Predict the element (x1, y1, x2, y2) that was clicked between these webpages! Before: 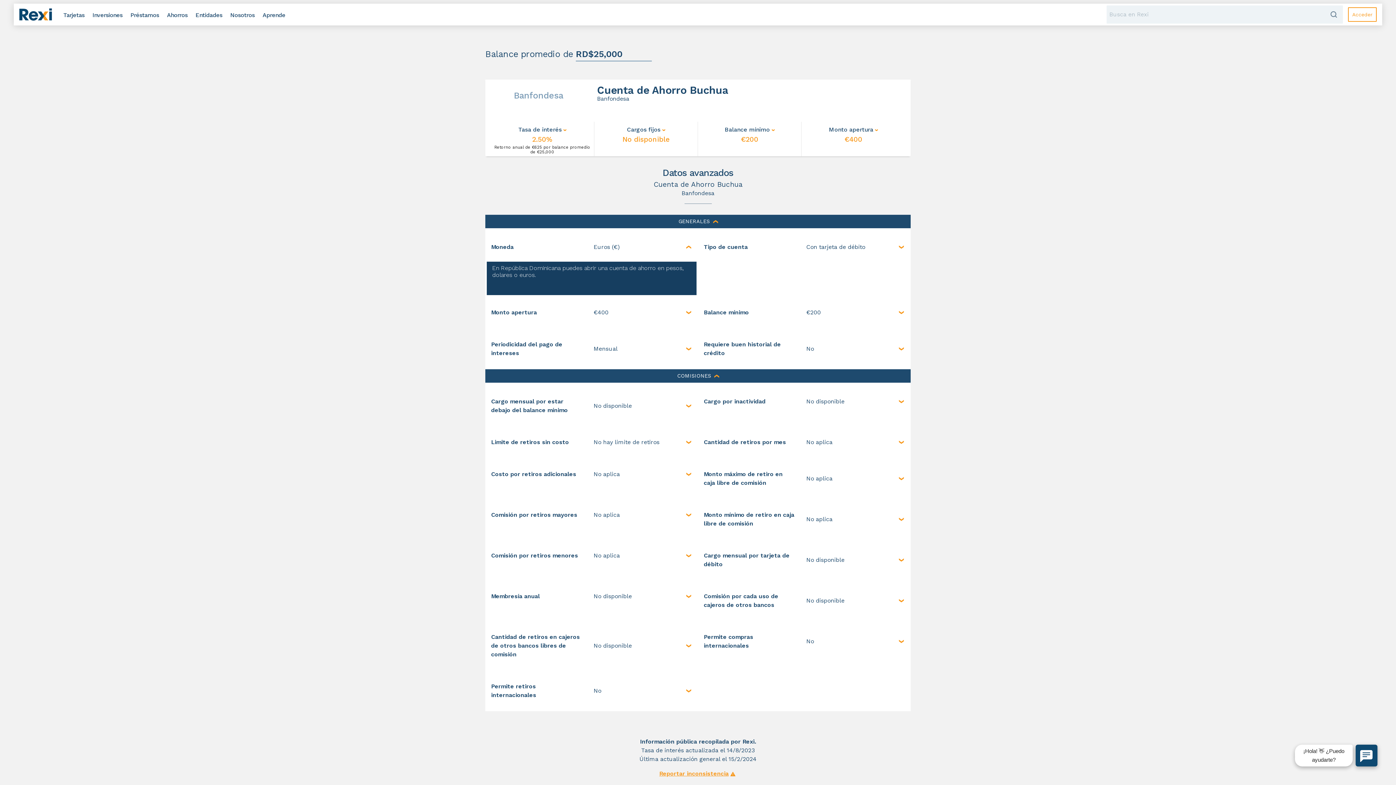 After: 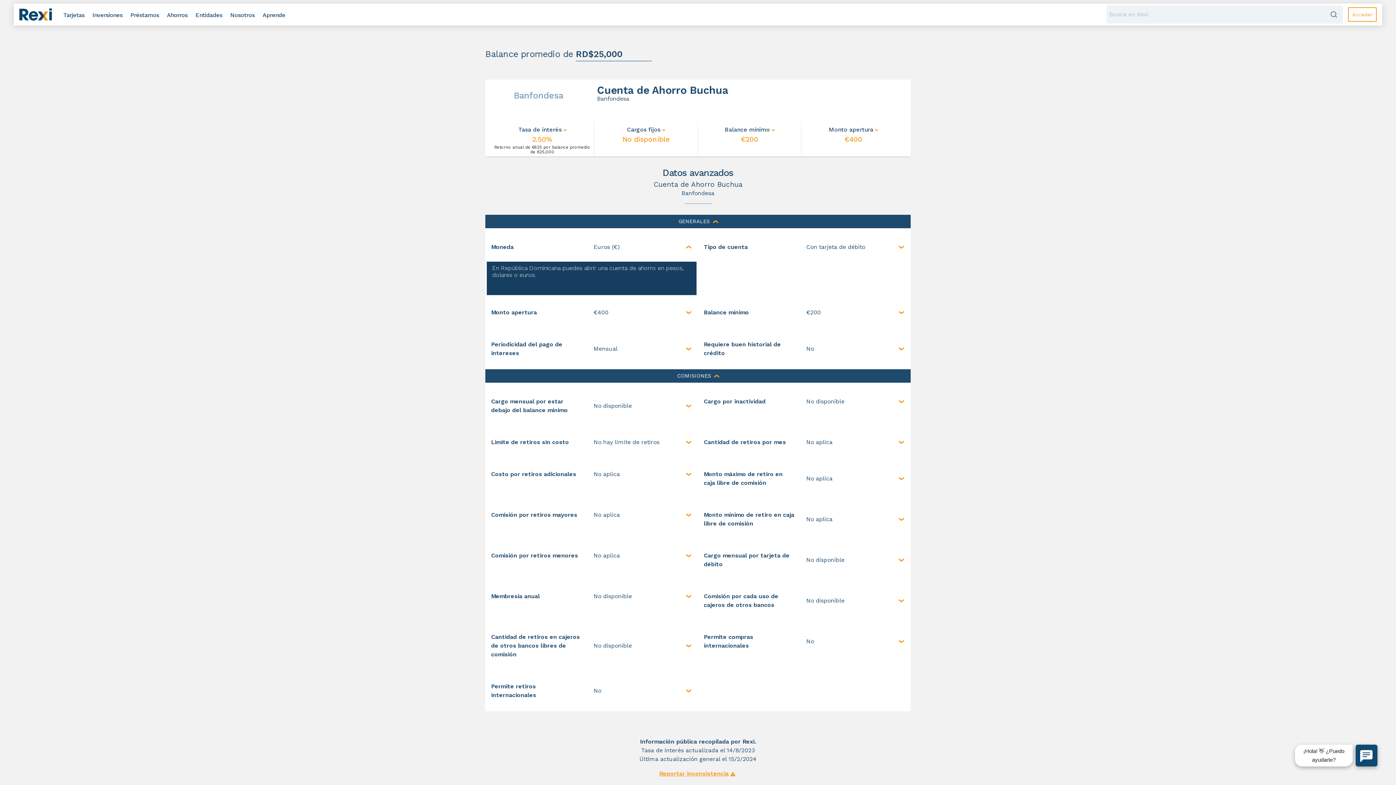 Action: bbox: (819, 106, 895, 110)